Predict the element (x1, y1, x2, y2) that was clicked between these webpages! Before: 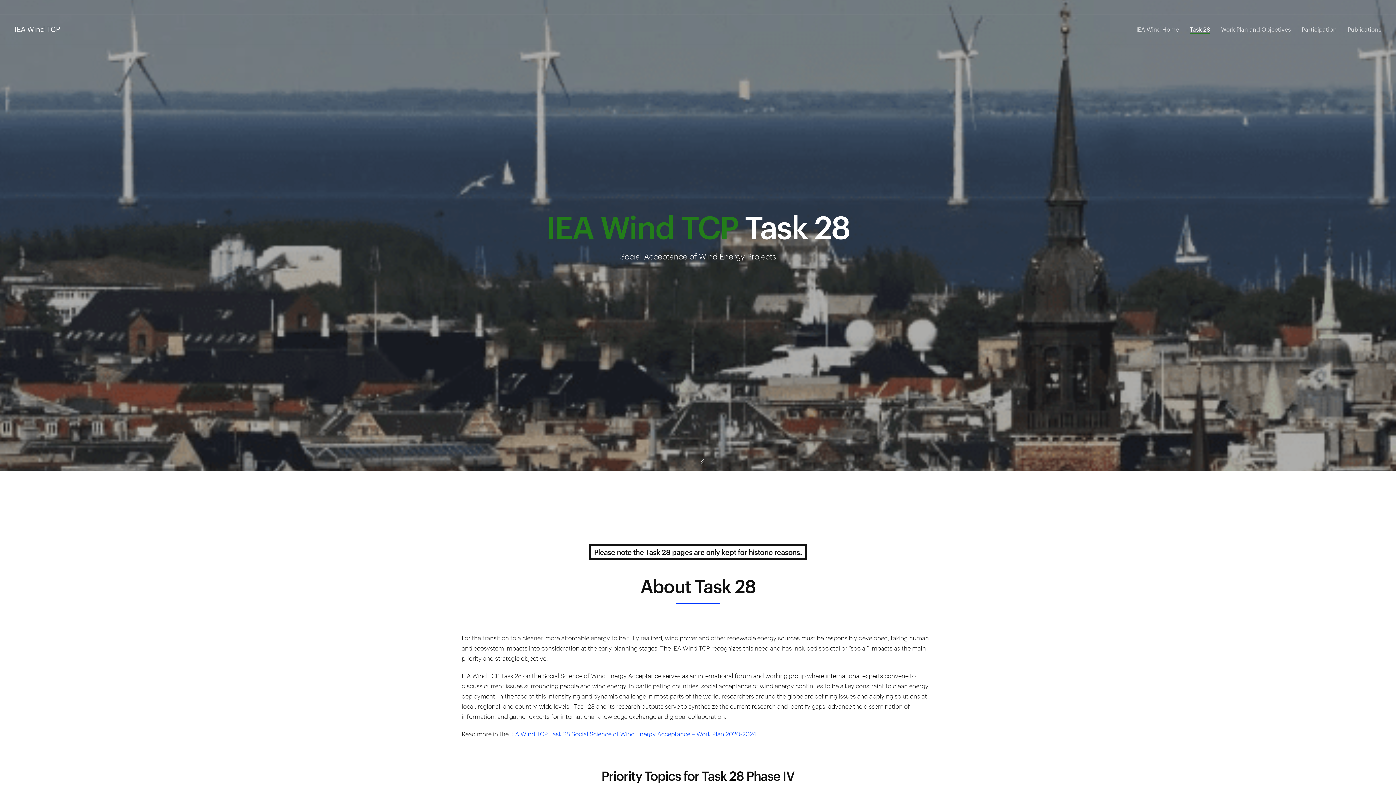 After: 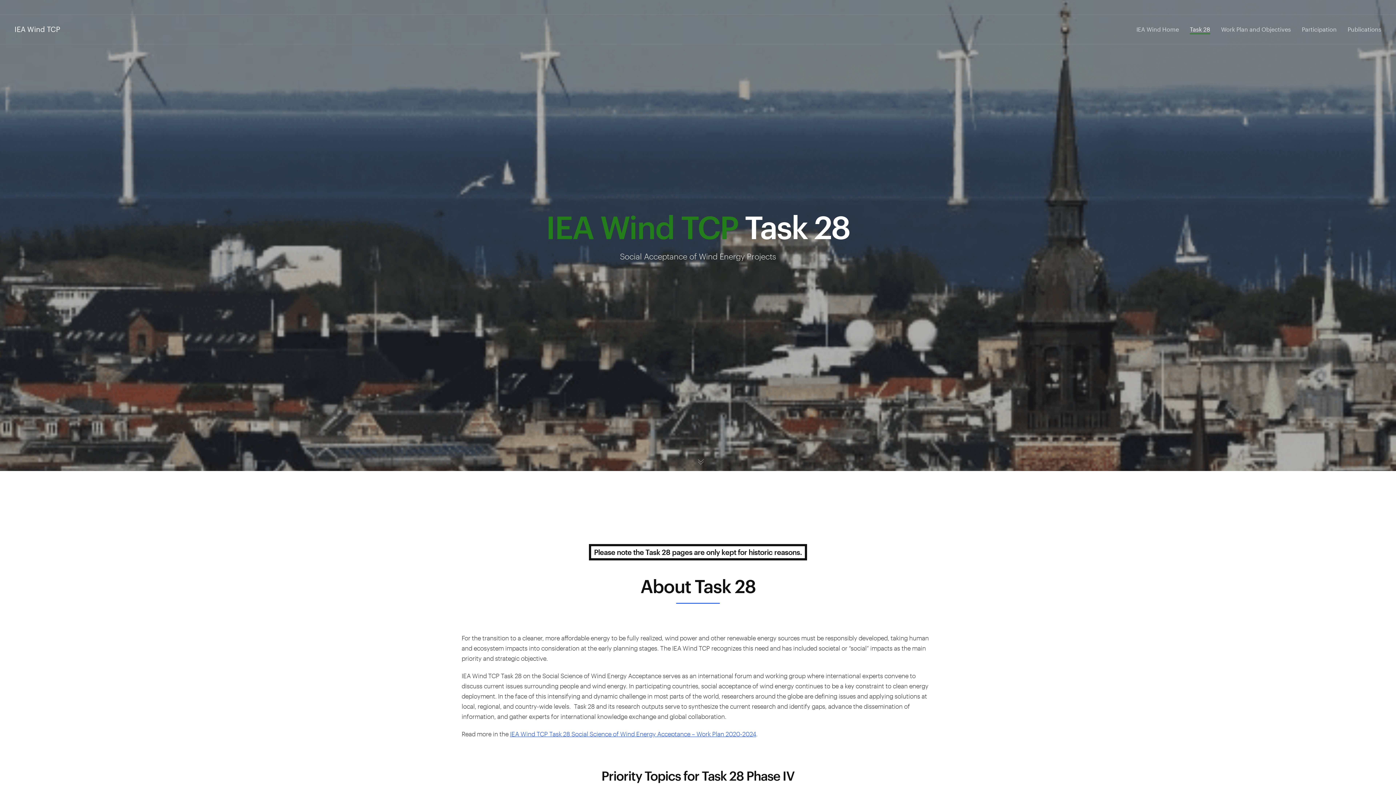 Action: label: Task 28 bbox: (1190, 14, 1210, 44)